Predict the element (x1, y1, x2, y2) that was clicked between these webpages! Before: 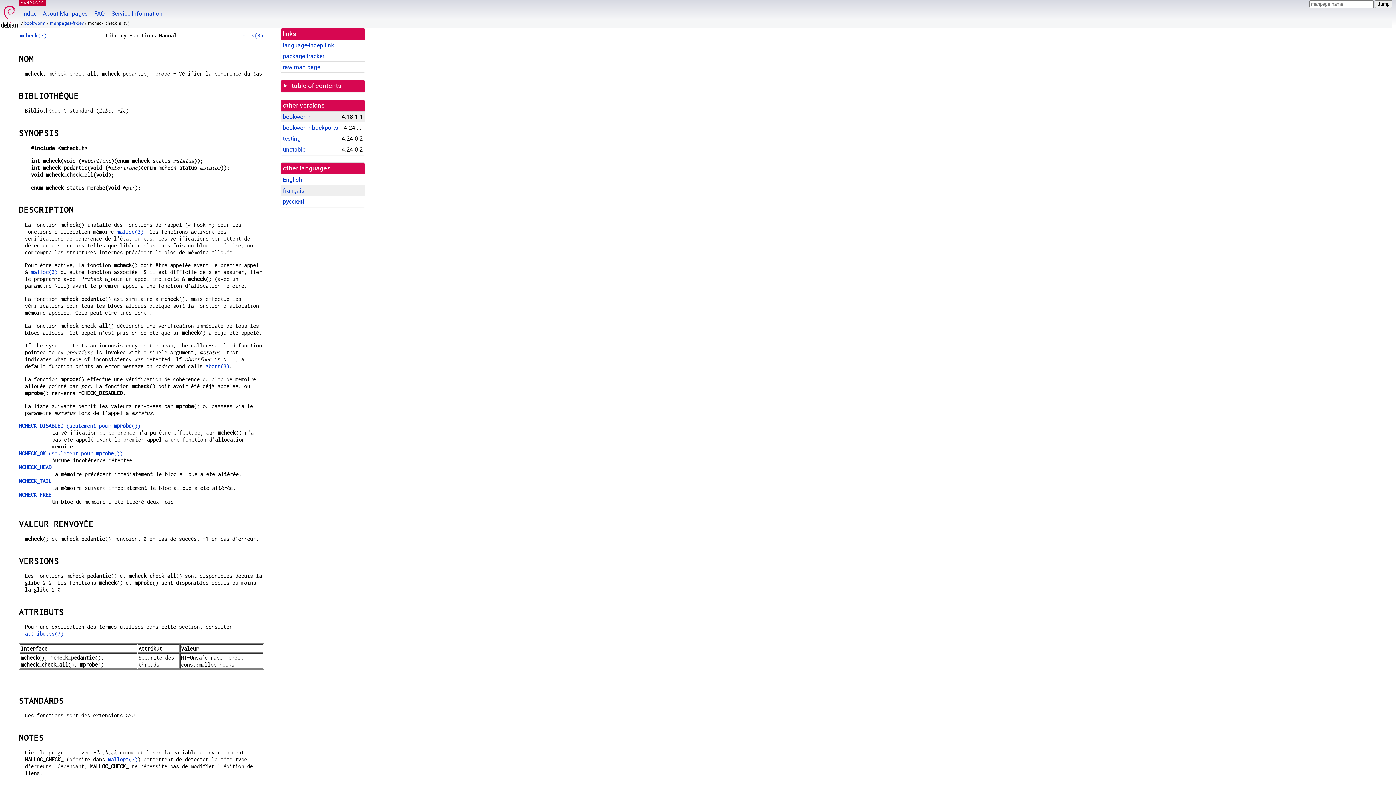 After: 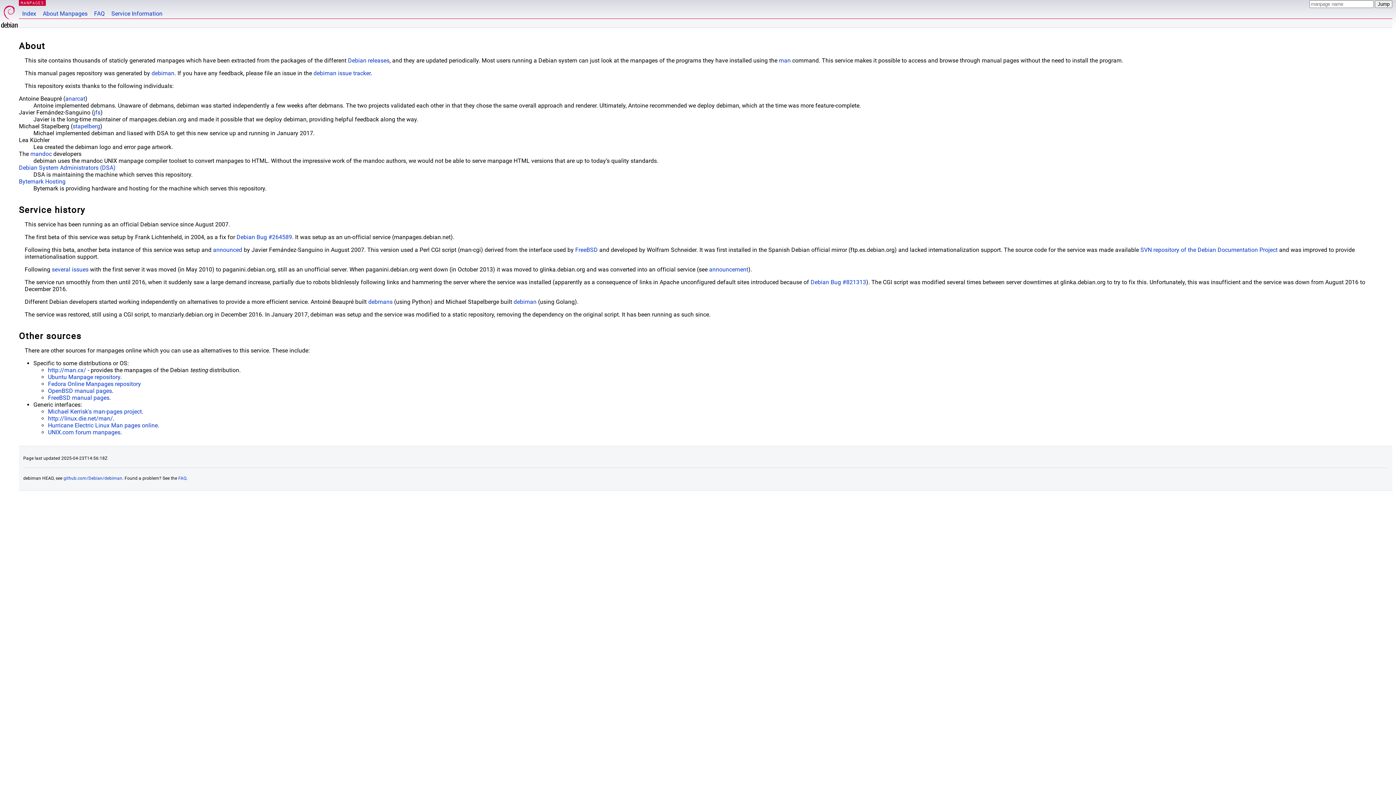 Action: label: About Manpages bbox: (39, 0, 90, 18)